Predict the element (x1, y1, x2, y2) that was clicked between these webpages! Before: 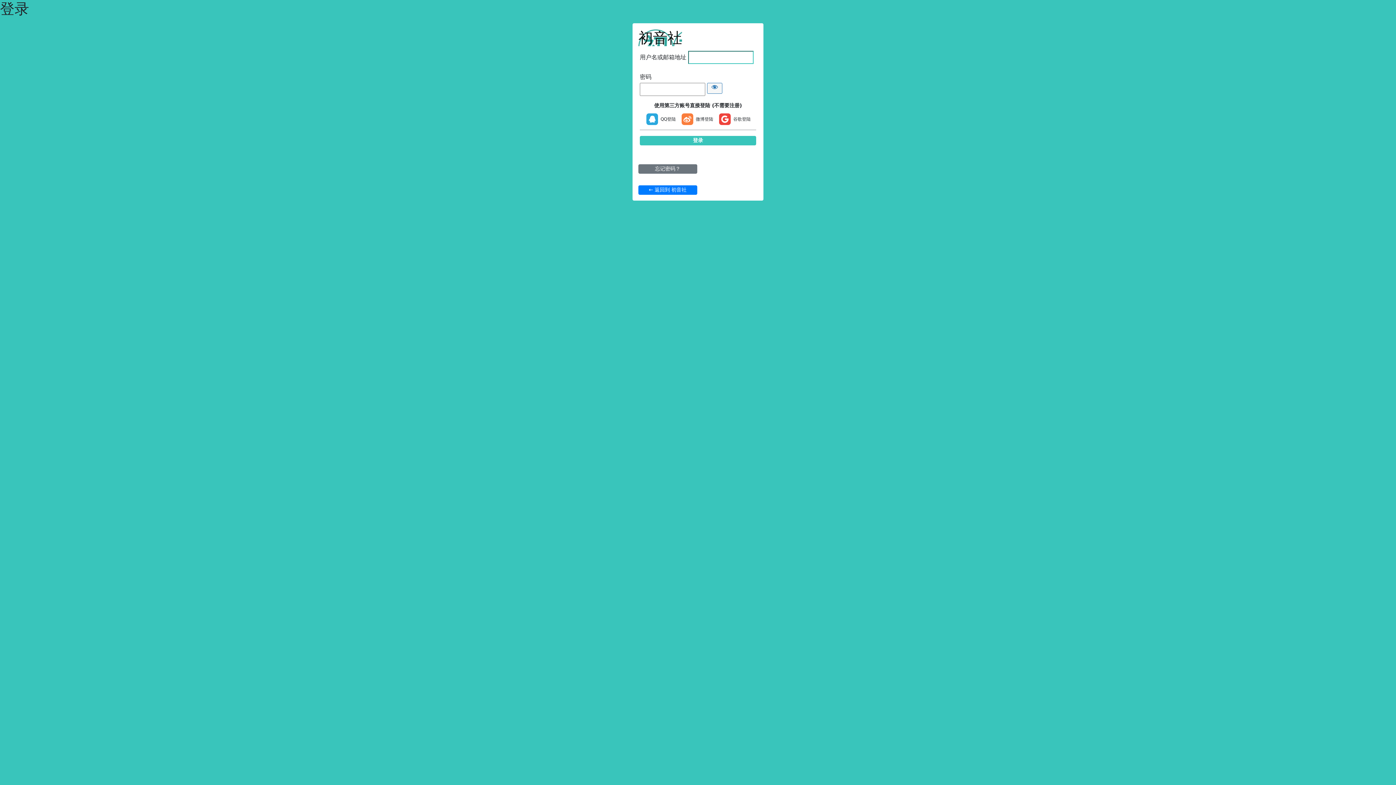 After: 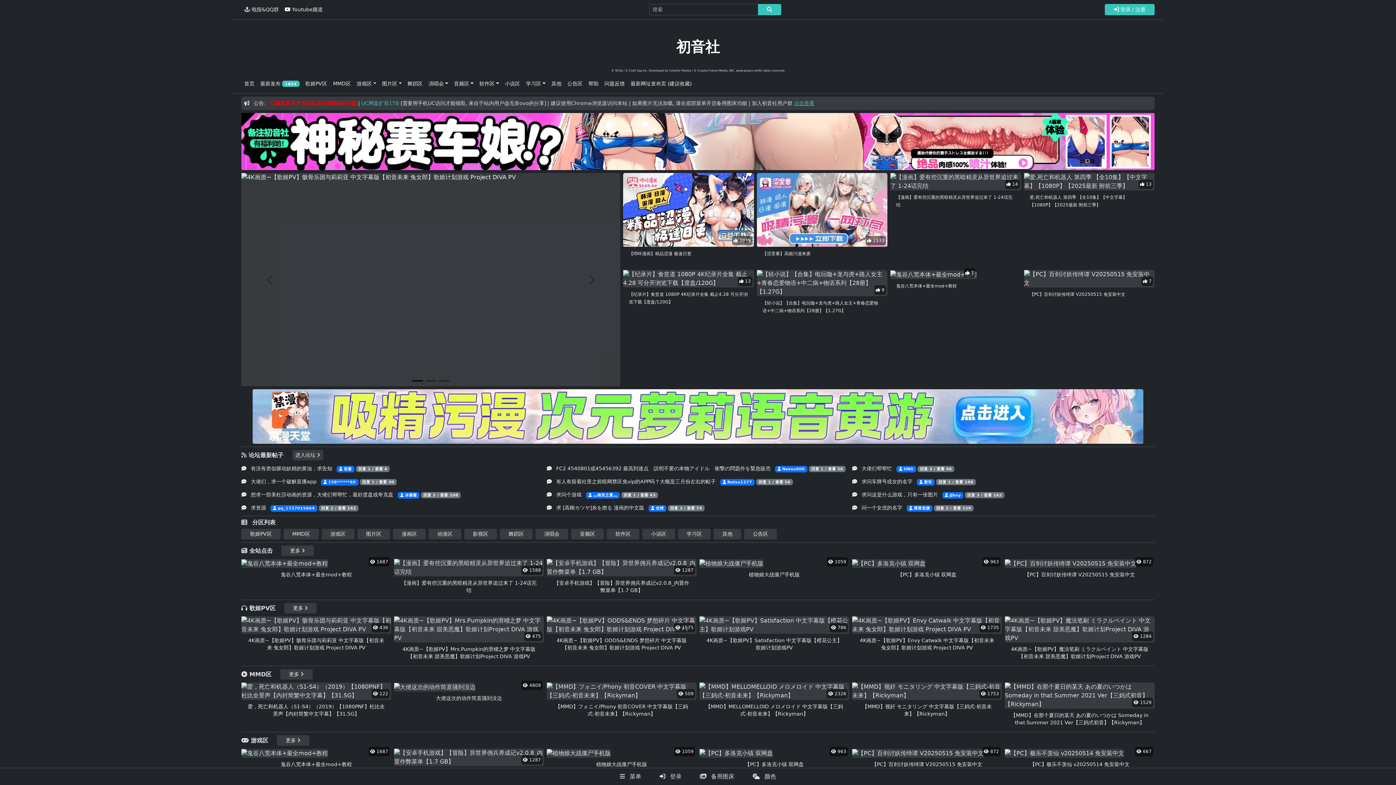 Action: label: ← 返回到 初音社 bbox: (638, 185, 697, 194)